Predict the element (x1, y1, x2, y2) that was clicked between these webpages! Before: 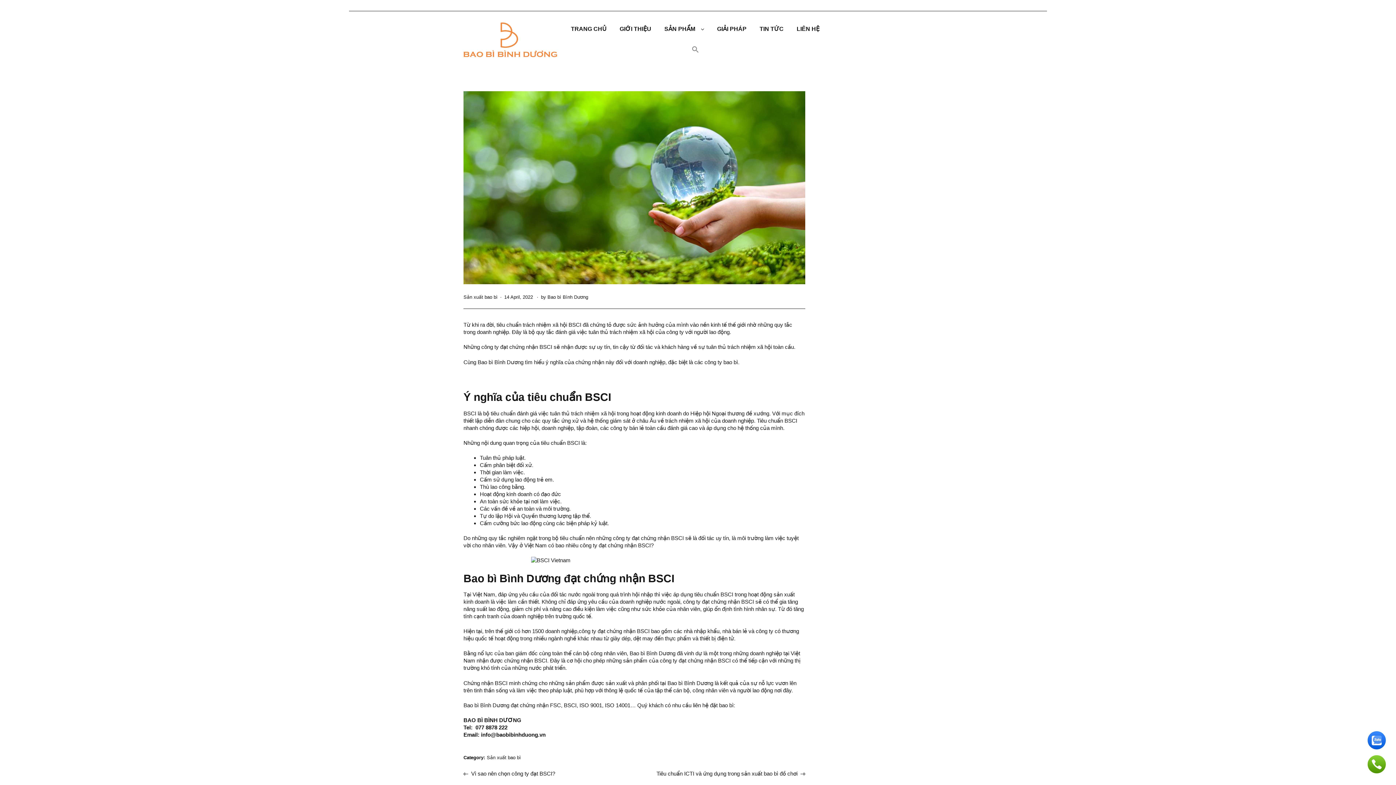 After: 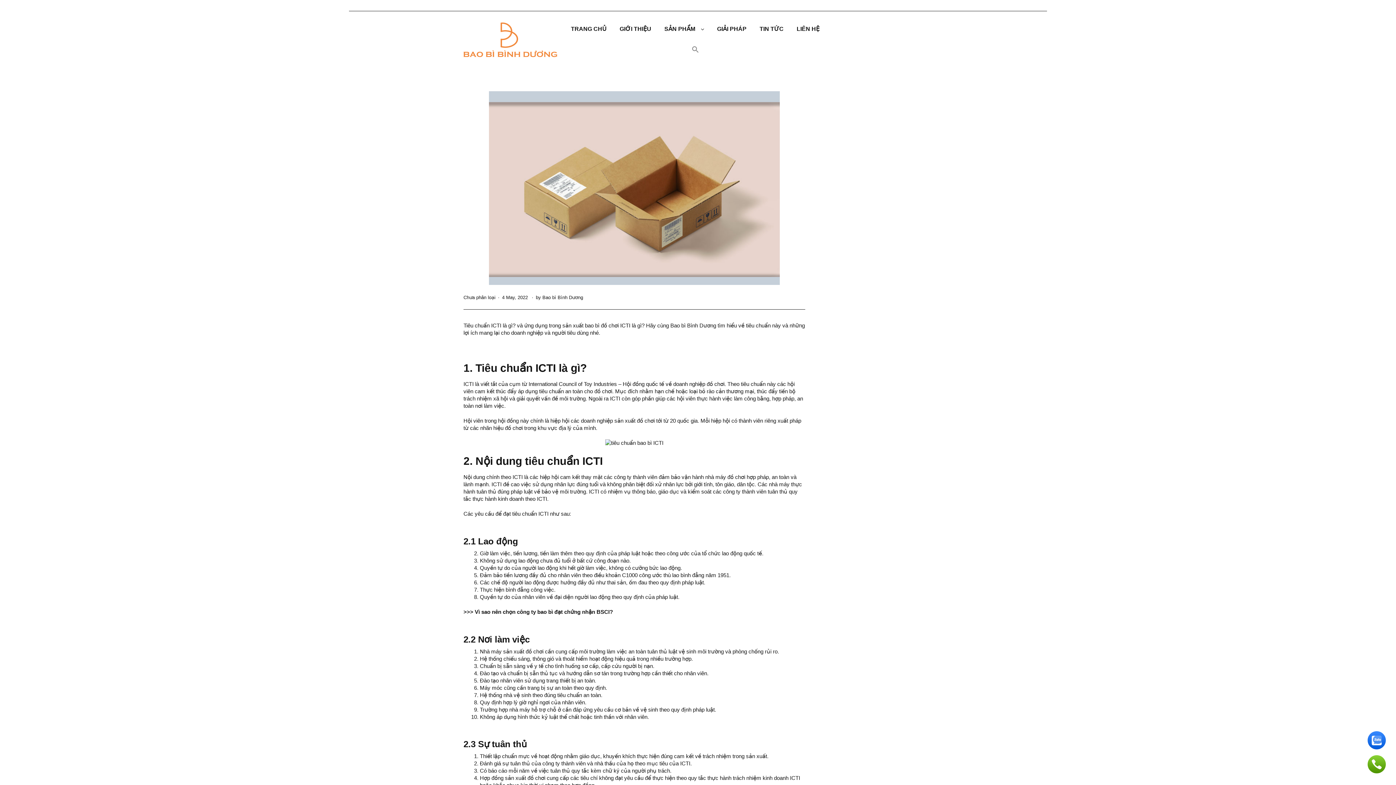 Action: label: Next post:
Tiêu chuẩn ICTI và ứng dụng trong sản xuất bao bì đồ chơi bbox: (656, 770, 805, 778)